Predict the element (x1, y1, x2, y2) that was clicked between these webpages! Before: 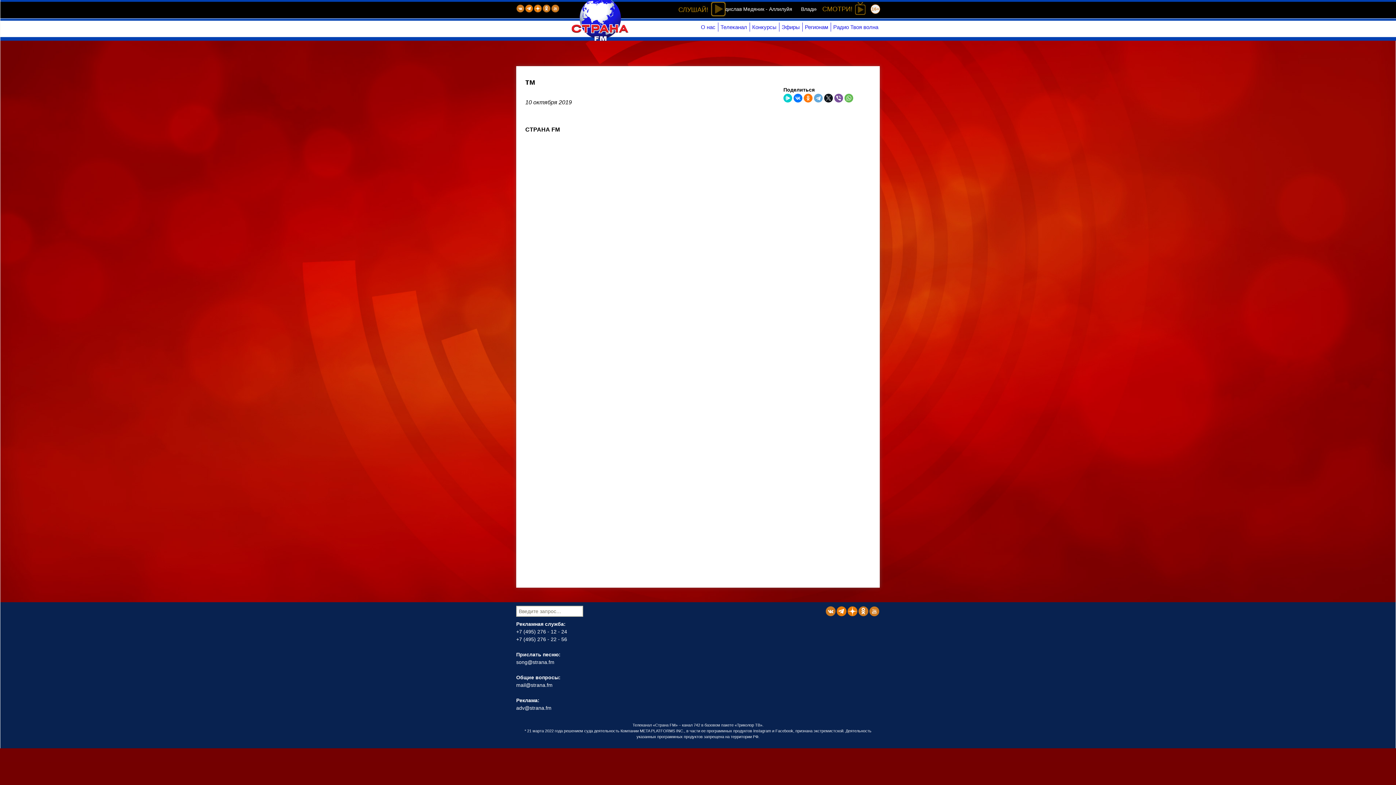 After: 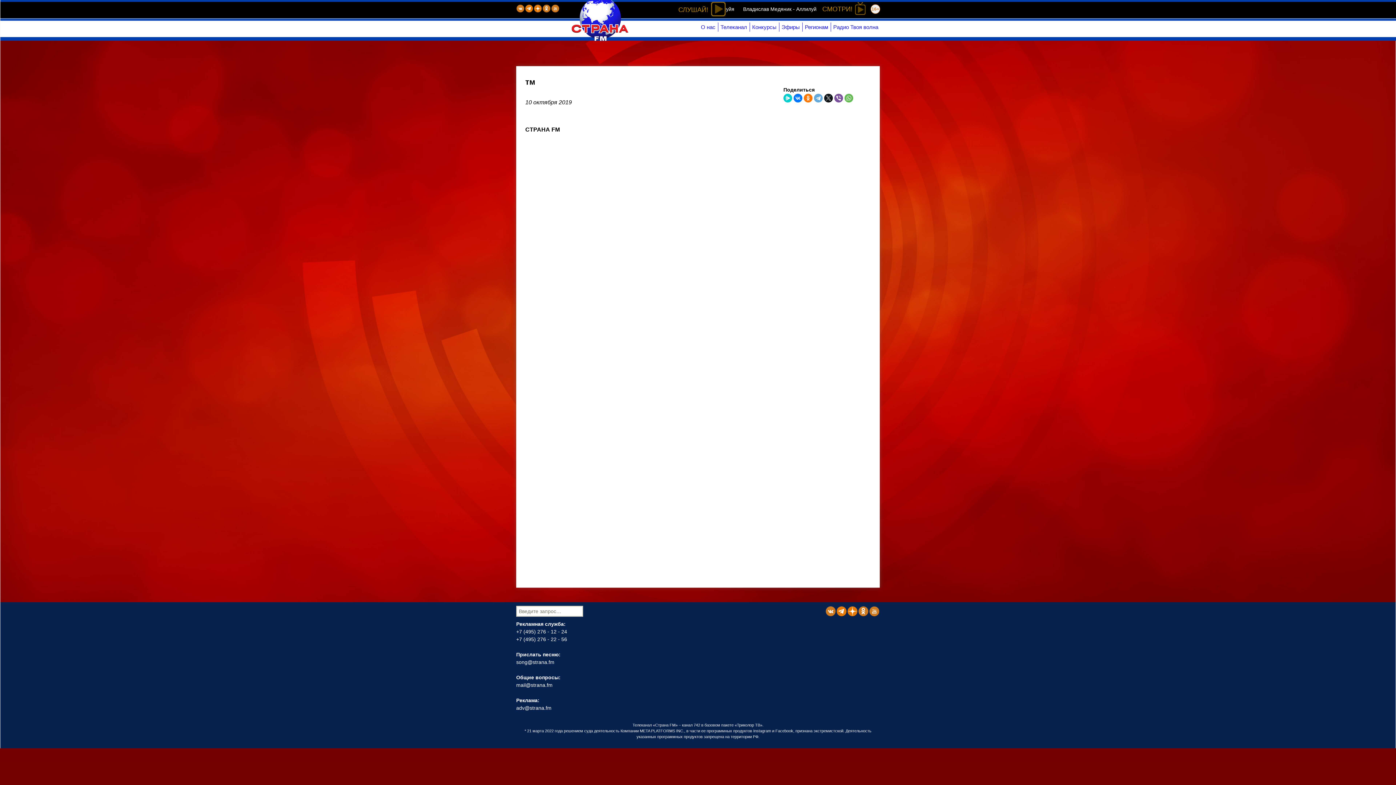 Action: bbox: (542, 4, 550, 12)